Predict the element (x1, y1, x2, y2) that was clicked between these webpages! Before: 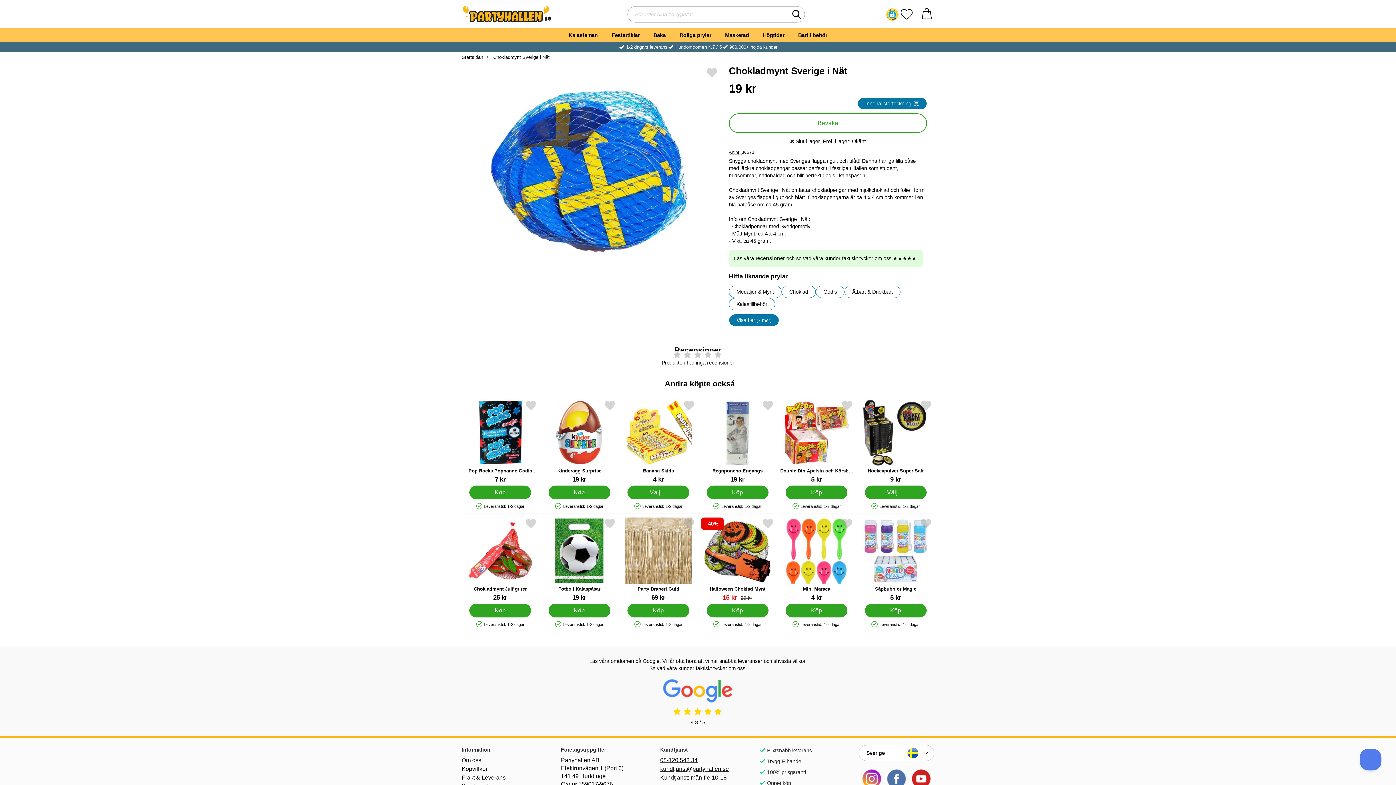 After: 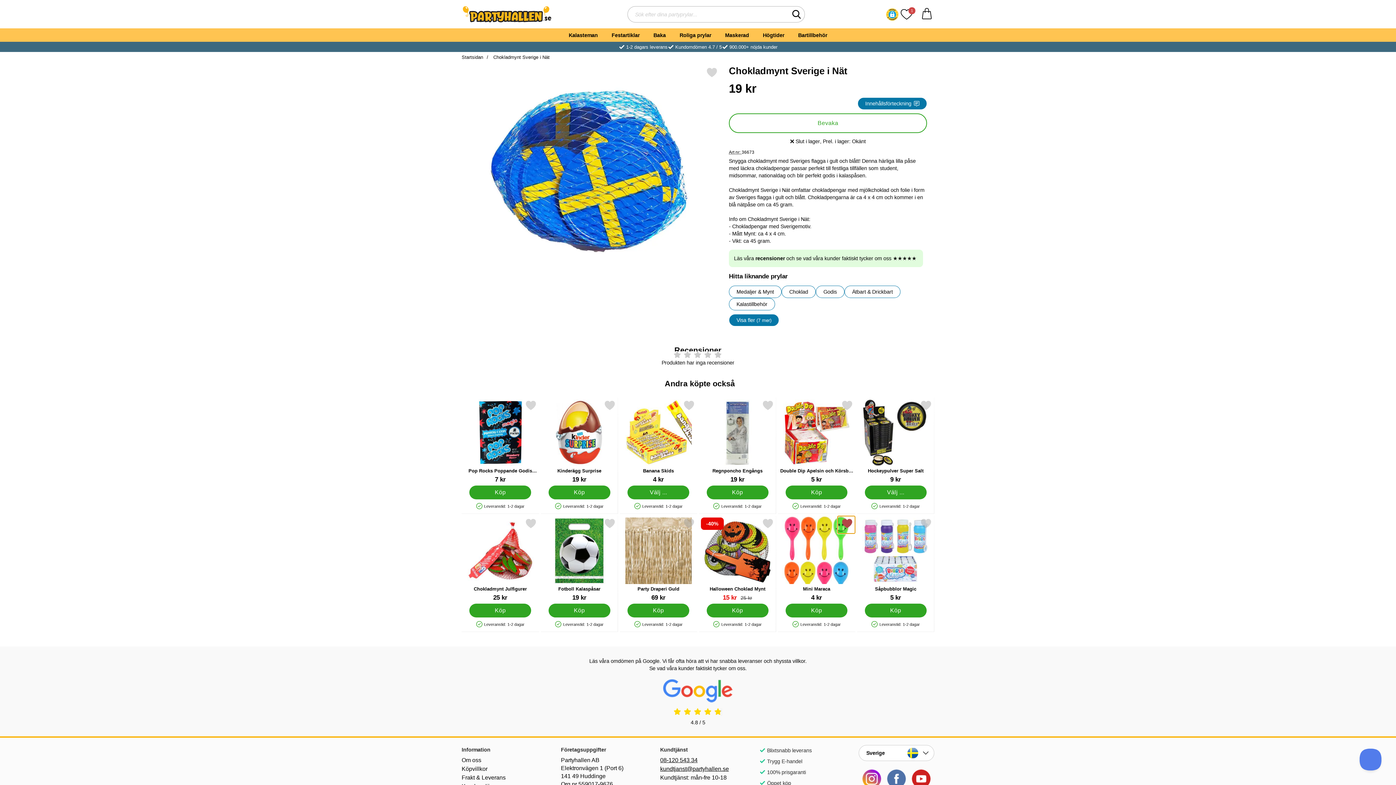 Action: label: Markera mini Maraca som favorit bbox: (837, 516, 855, 533)